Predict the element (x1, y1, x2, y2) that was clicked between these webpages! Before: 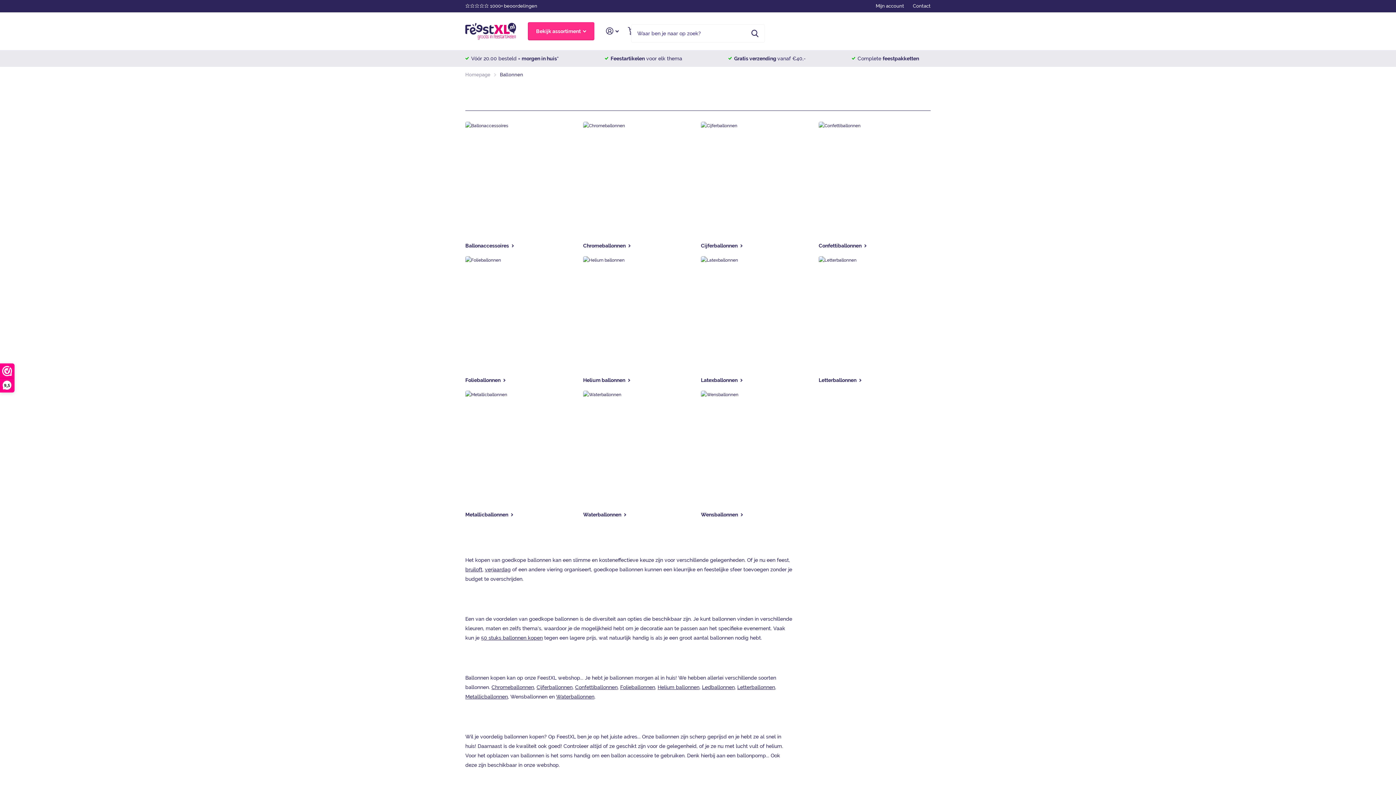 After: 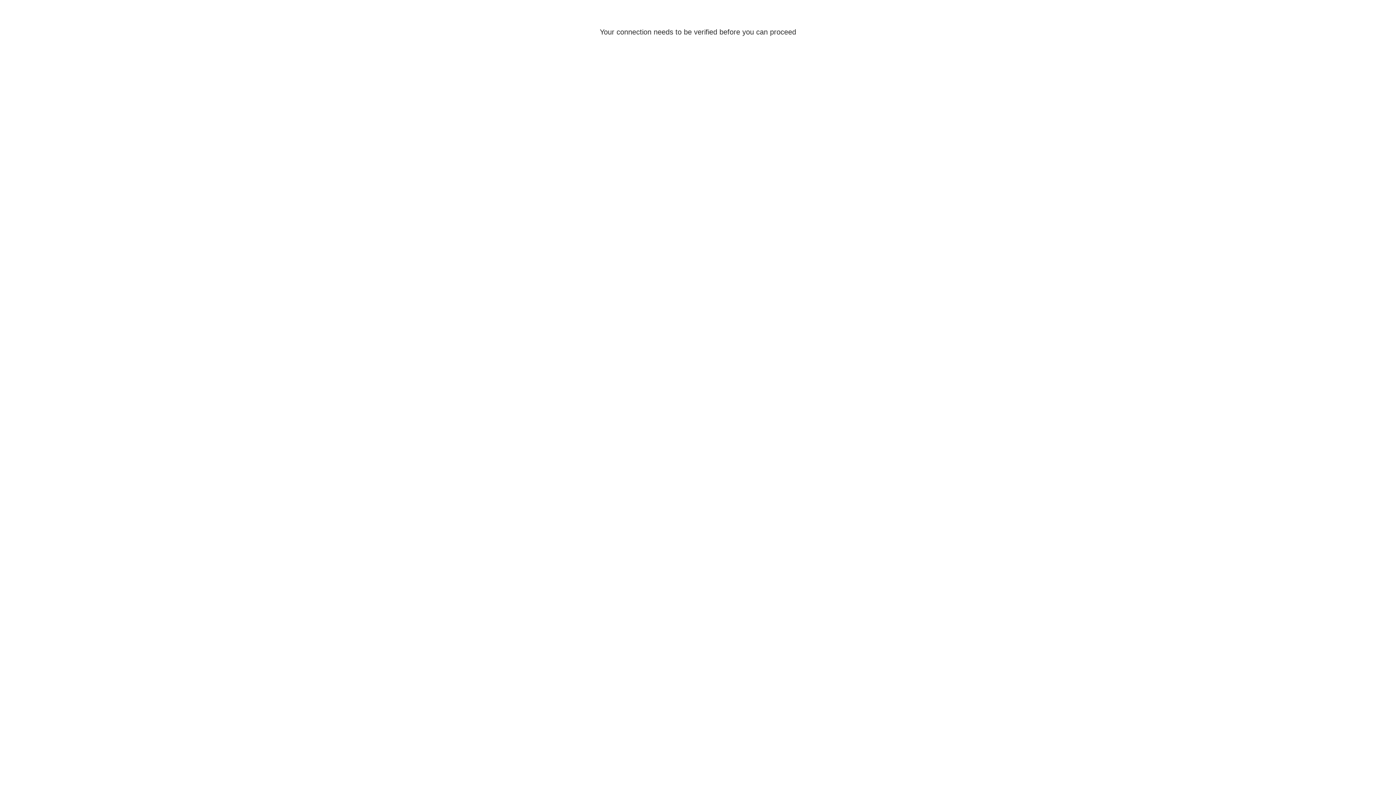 Action: bbox: (606, 23, 619, 39) label: Login